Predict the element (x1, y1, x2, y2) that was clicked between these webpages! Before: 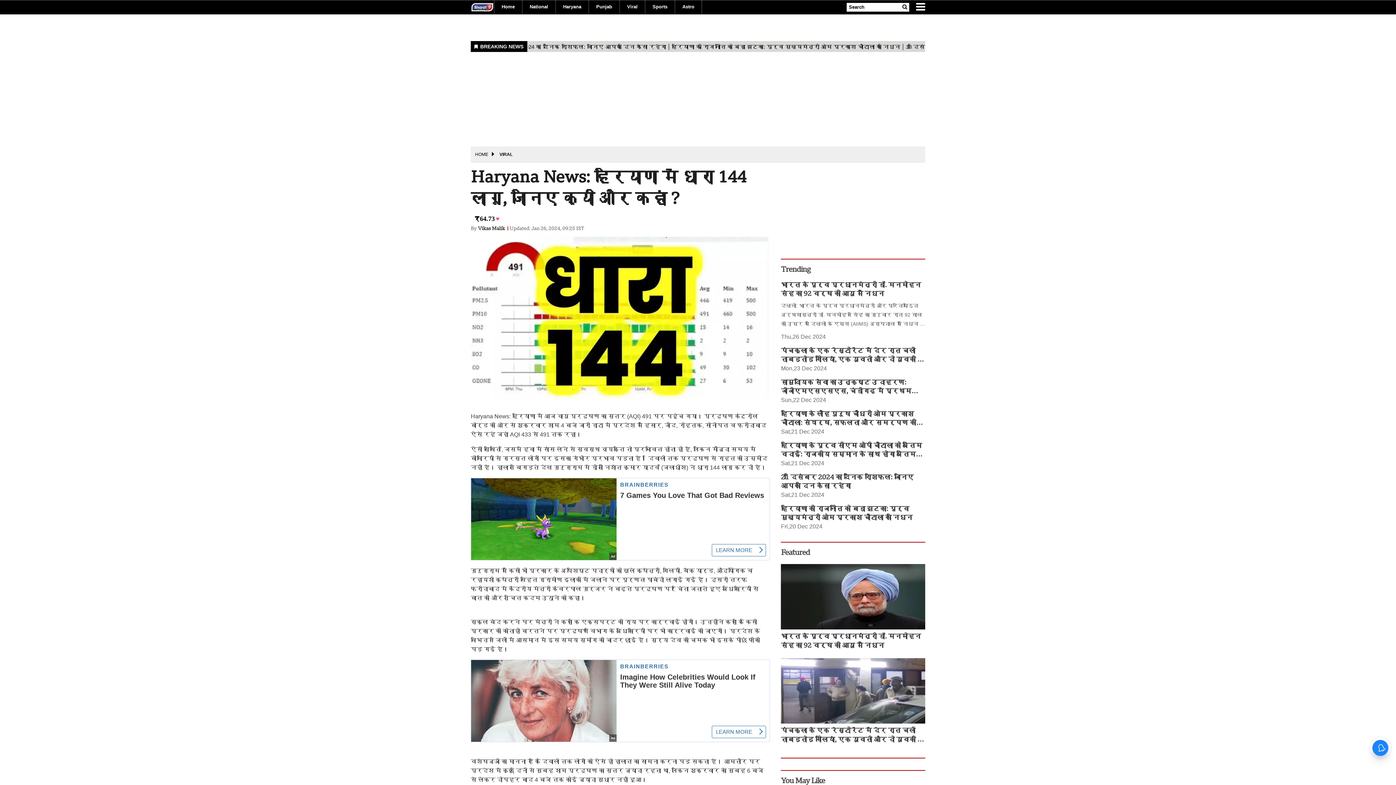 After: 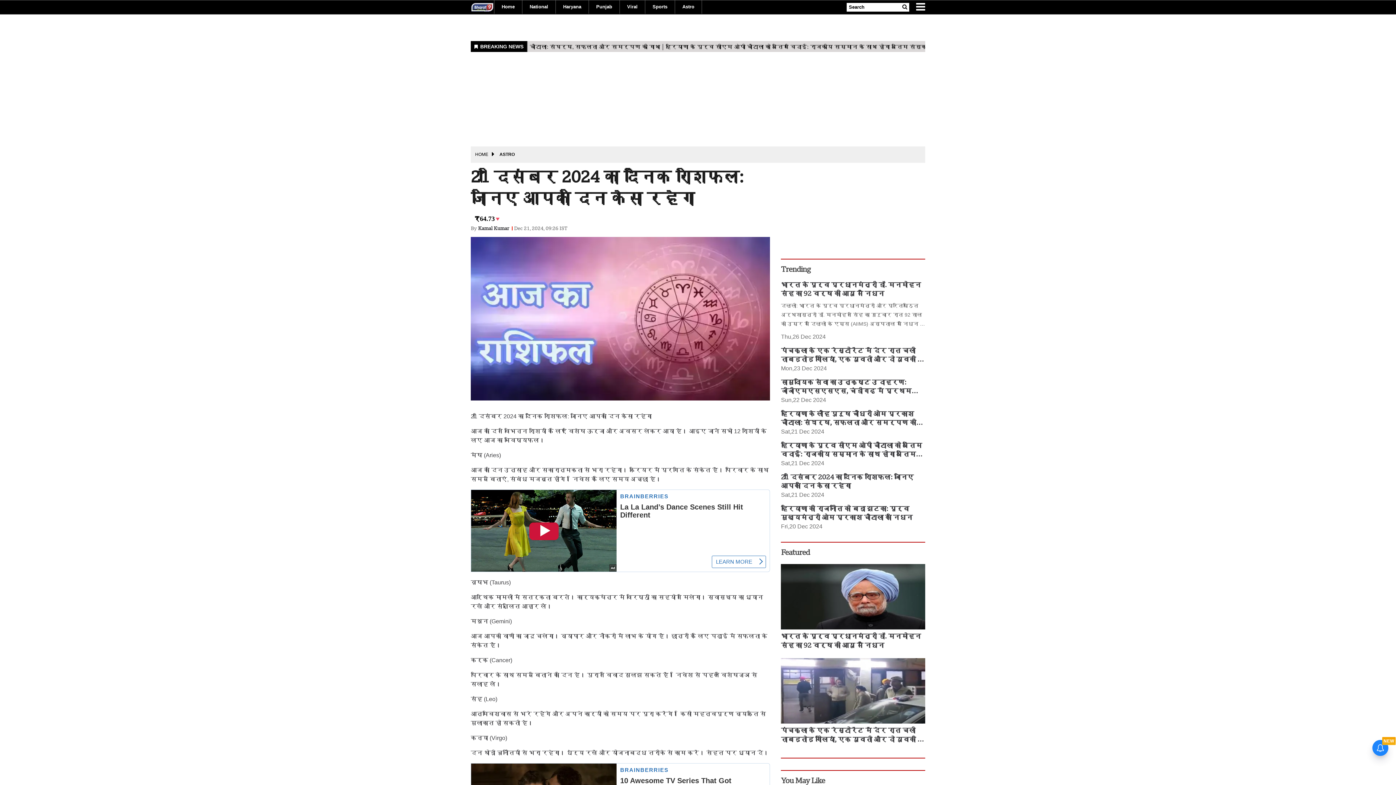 Action: bbox: (781, 473, 925, 499) label: 21 दिसंबर 2024 का दैनिक राशिफल: जानिए आपका दिन कैसा रहेगा
Sat,21 Dec 2024